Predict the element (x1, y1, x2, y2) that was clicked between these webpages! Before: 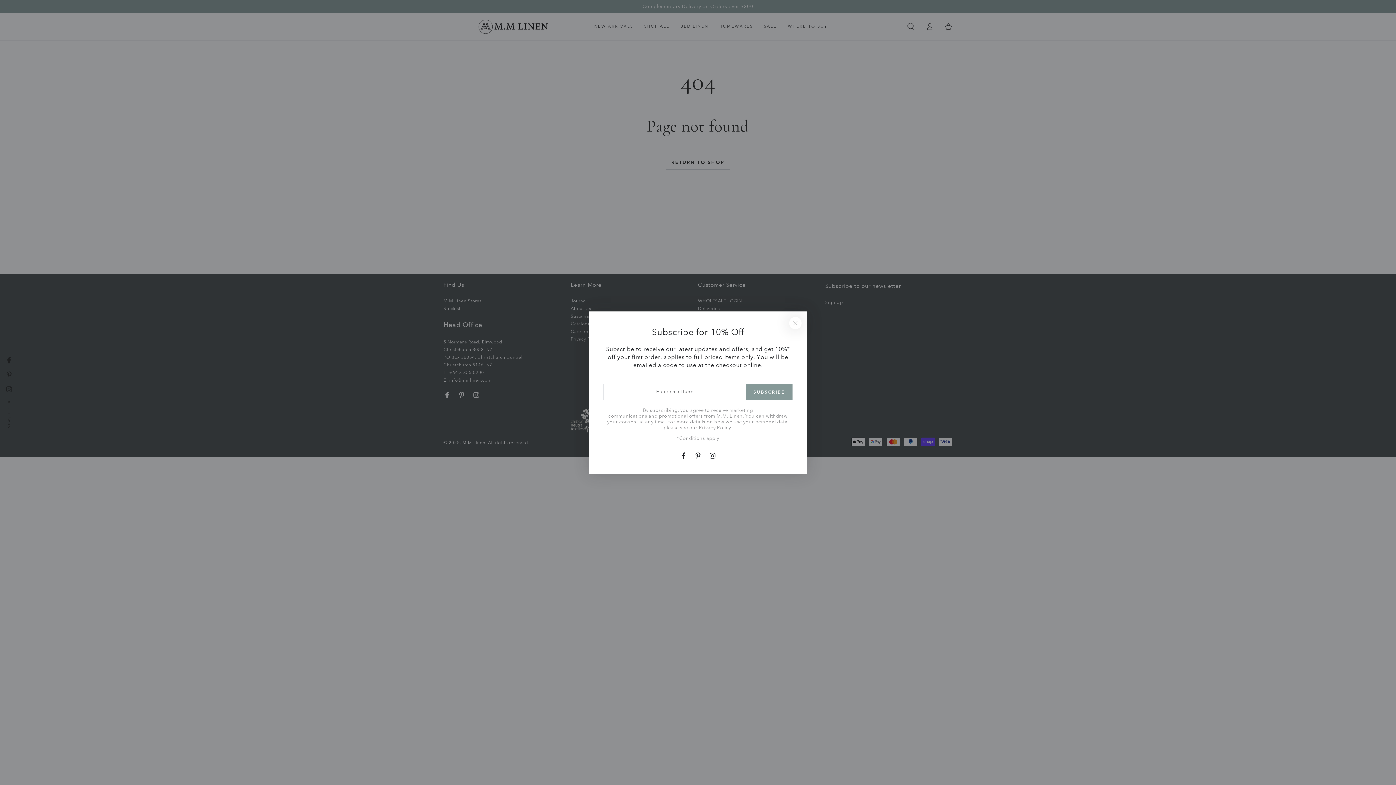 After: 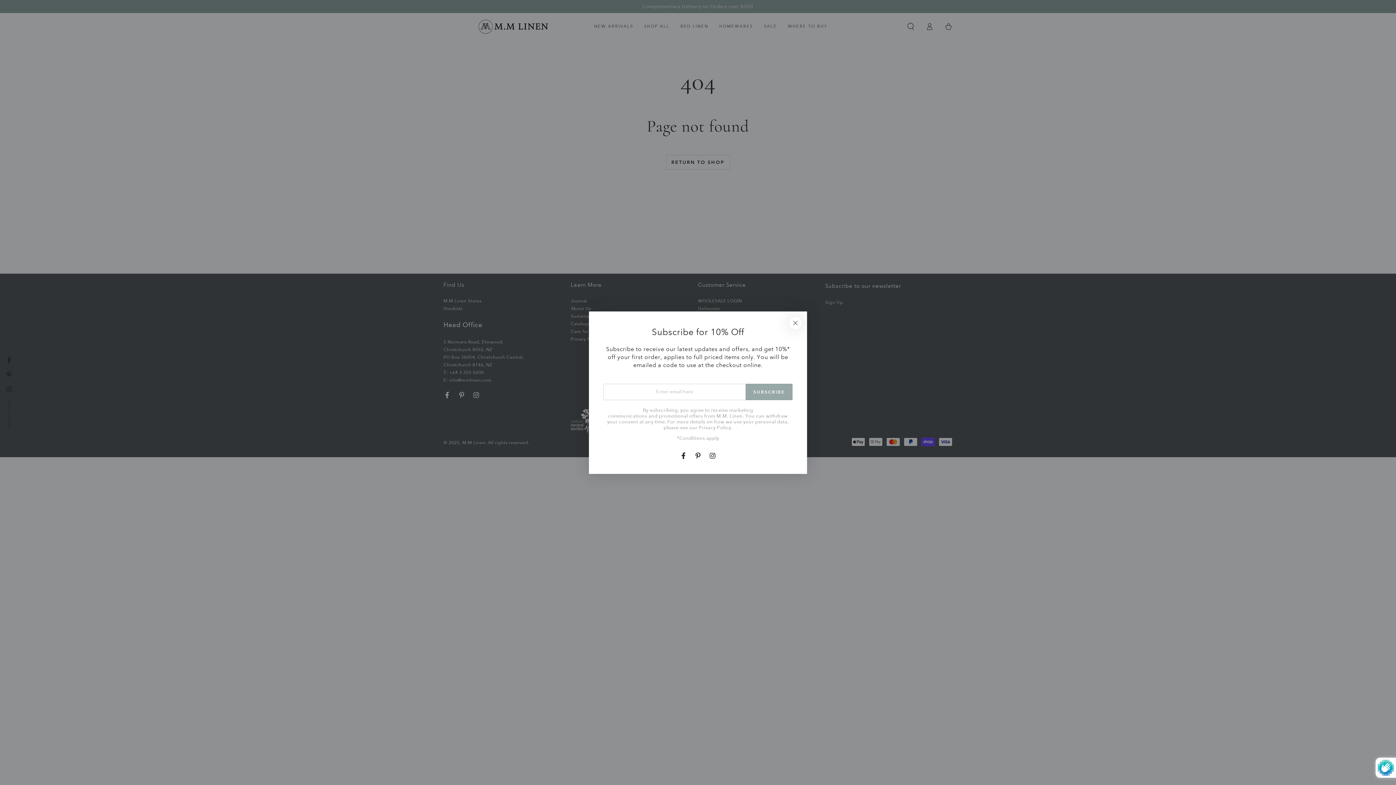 Action: label: SUBSCRIBE bbox: (742, 384, 786, 399)